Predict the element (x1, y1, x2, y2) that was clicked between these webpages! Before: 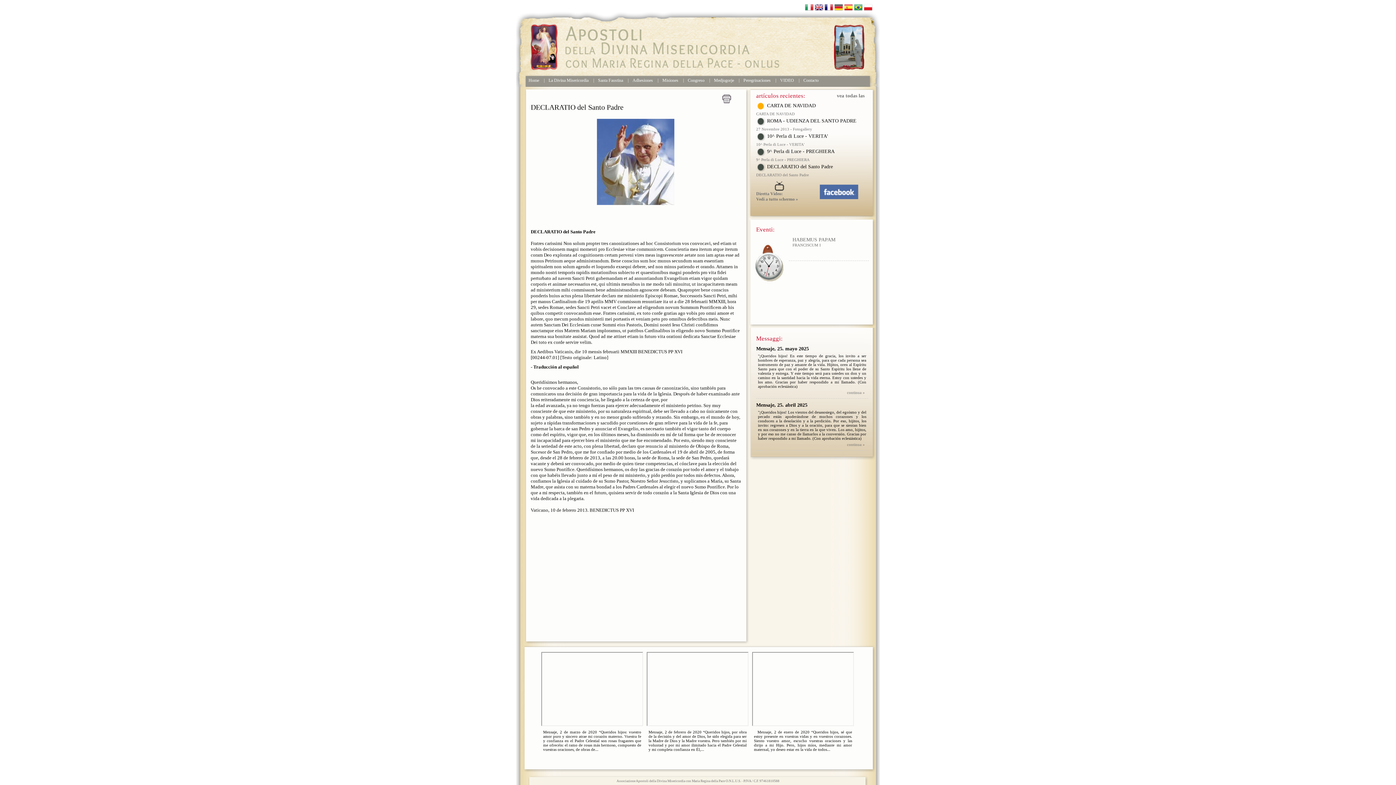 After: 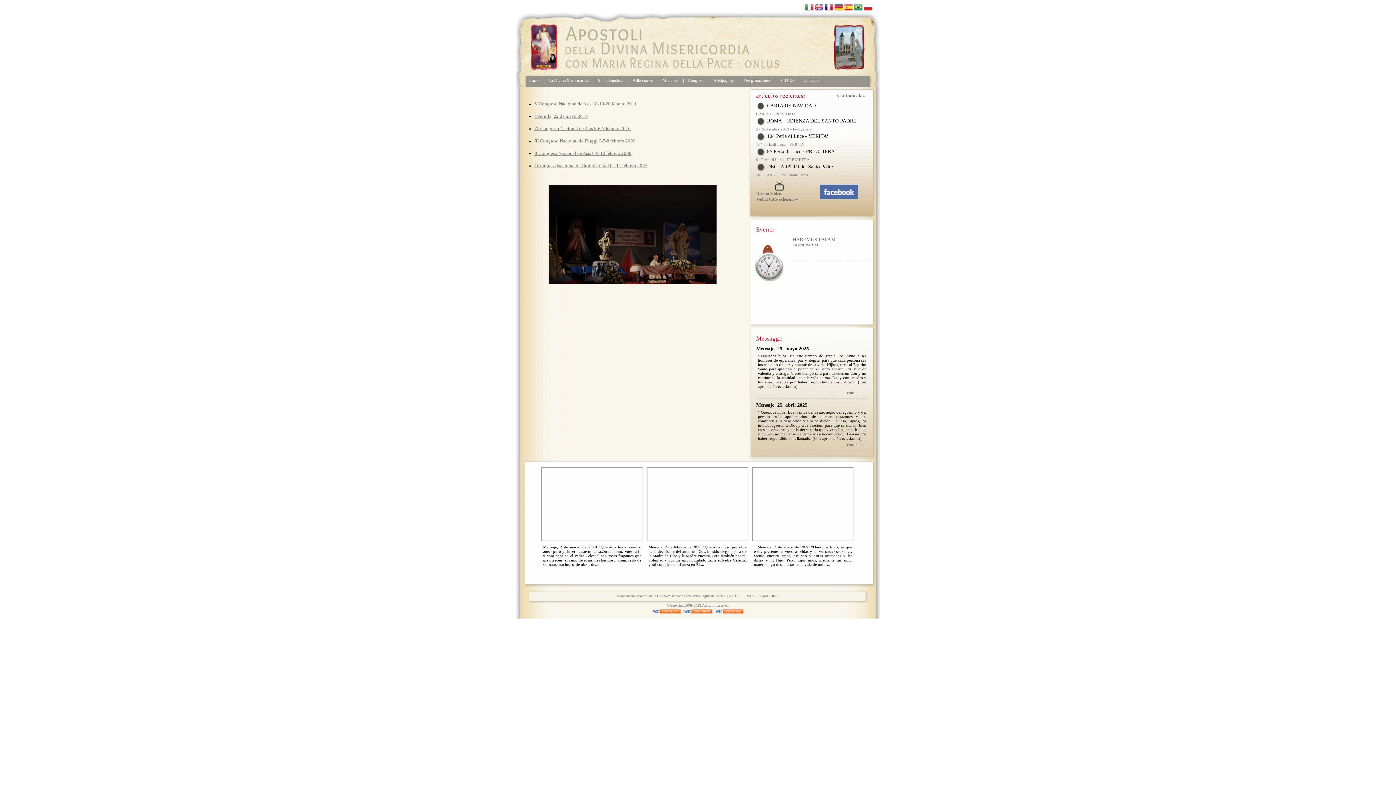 Action: label: Congreso bbox: (688, 77, 704, 82)